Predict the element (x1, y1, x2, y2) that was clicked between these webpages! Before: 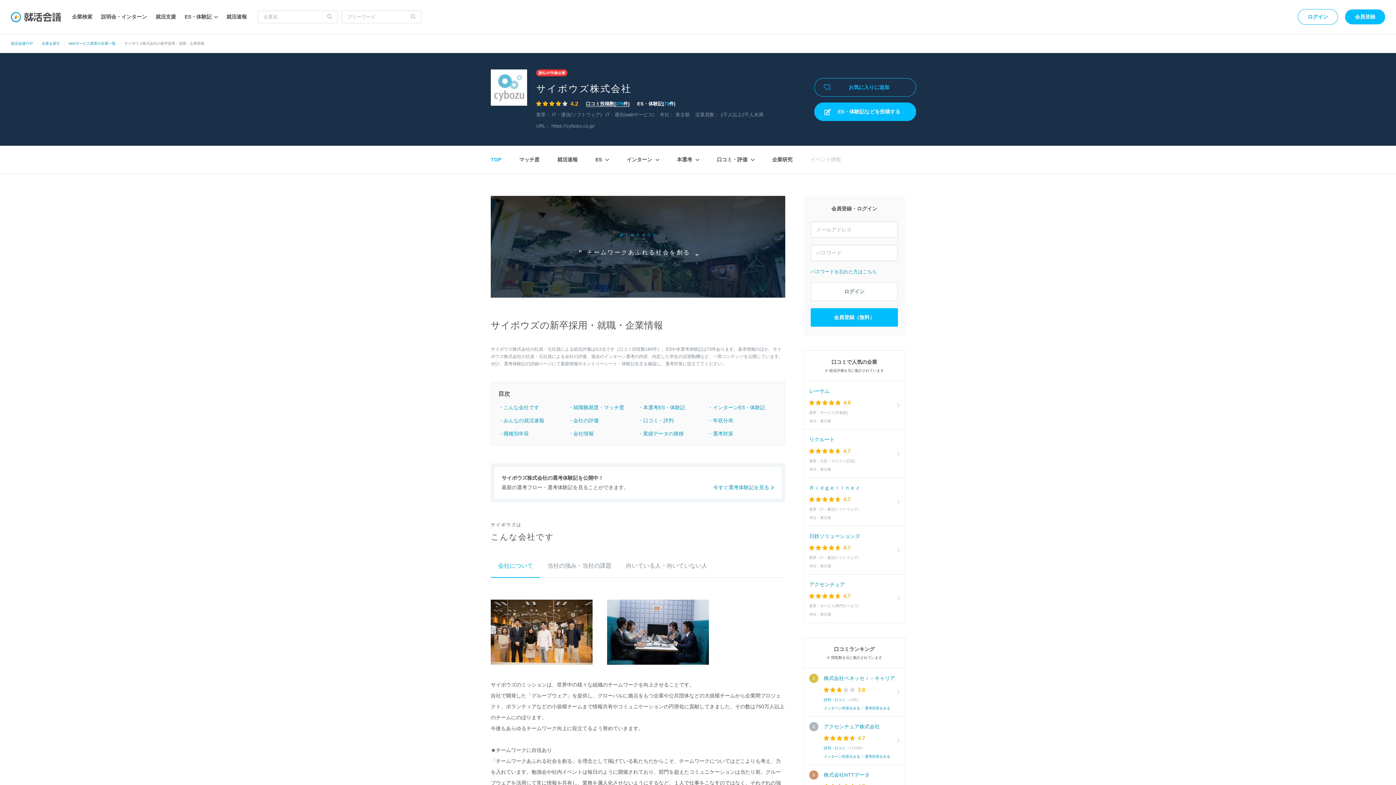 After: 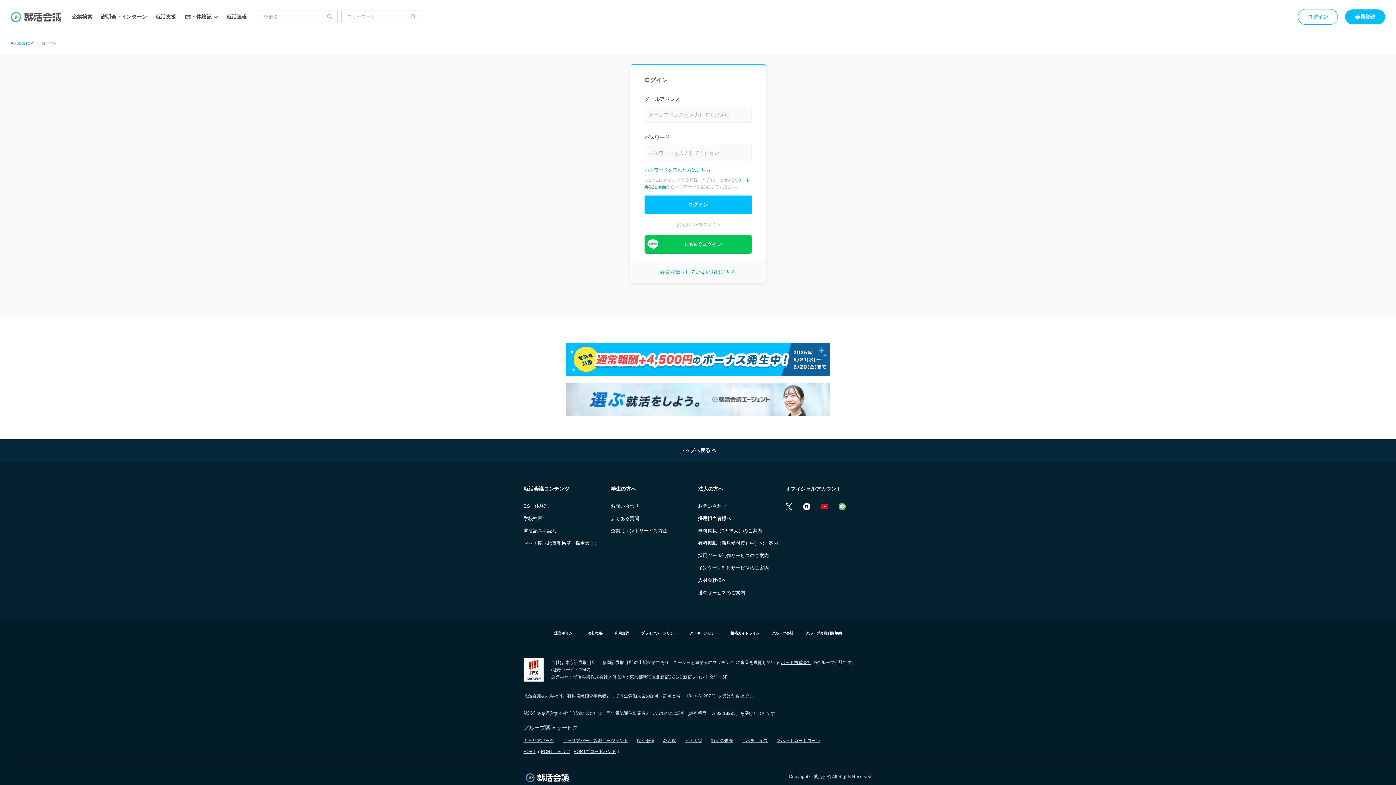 Action: bbox: (814, 78, 916, 96) label: お気に入りに追加